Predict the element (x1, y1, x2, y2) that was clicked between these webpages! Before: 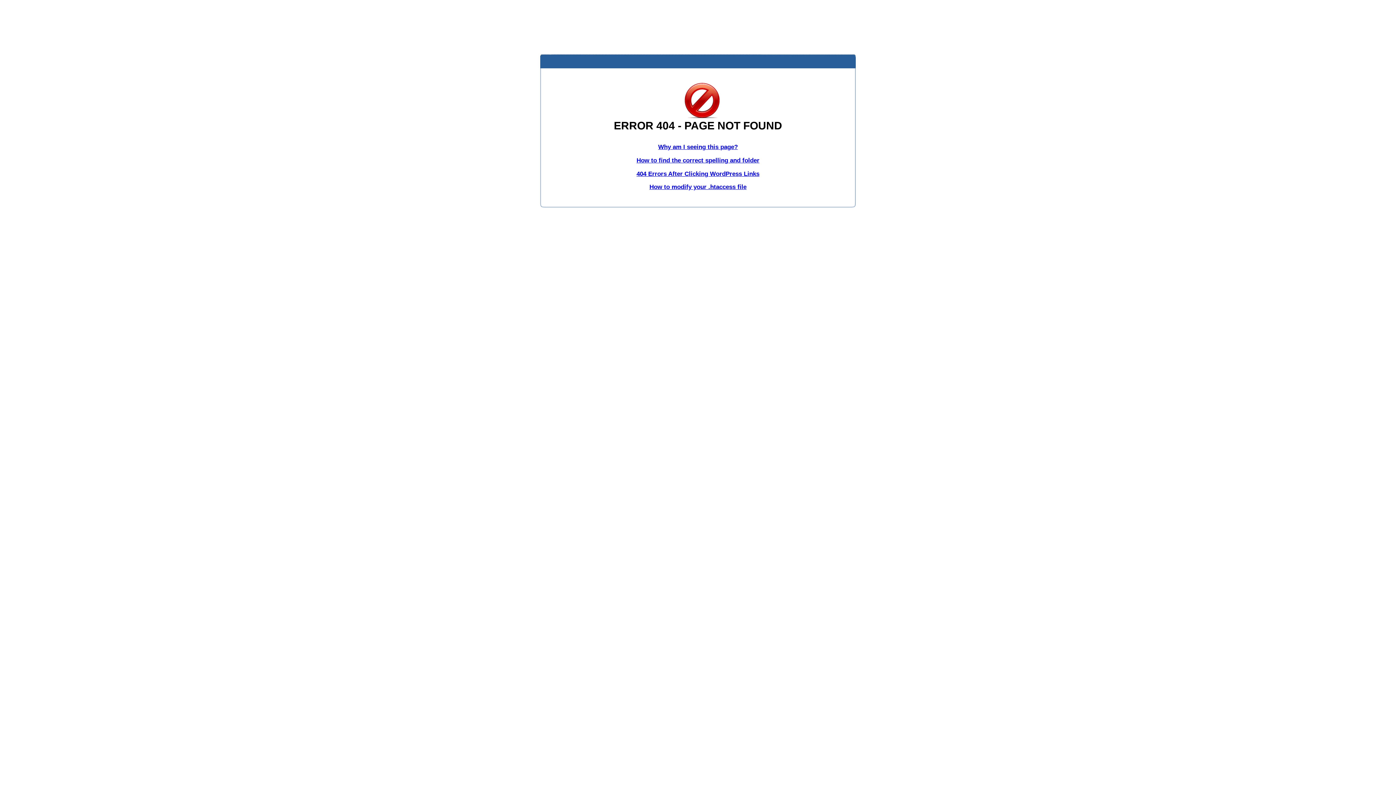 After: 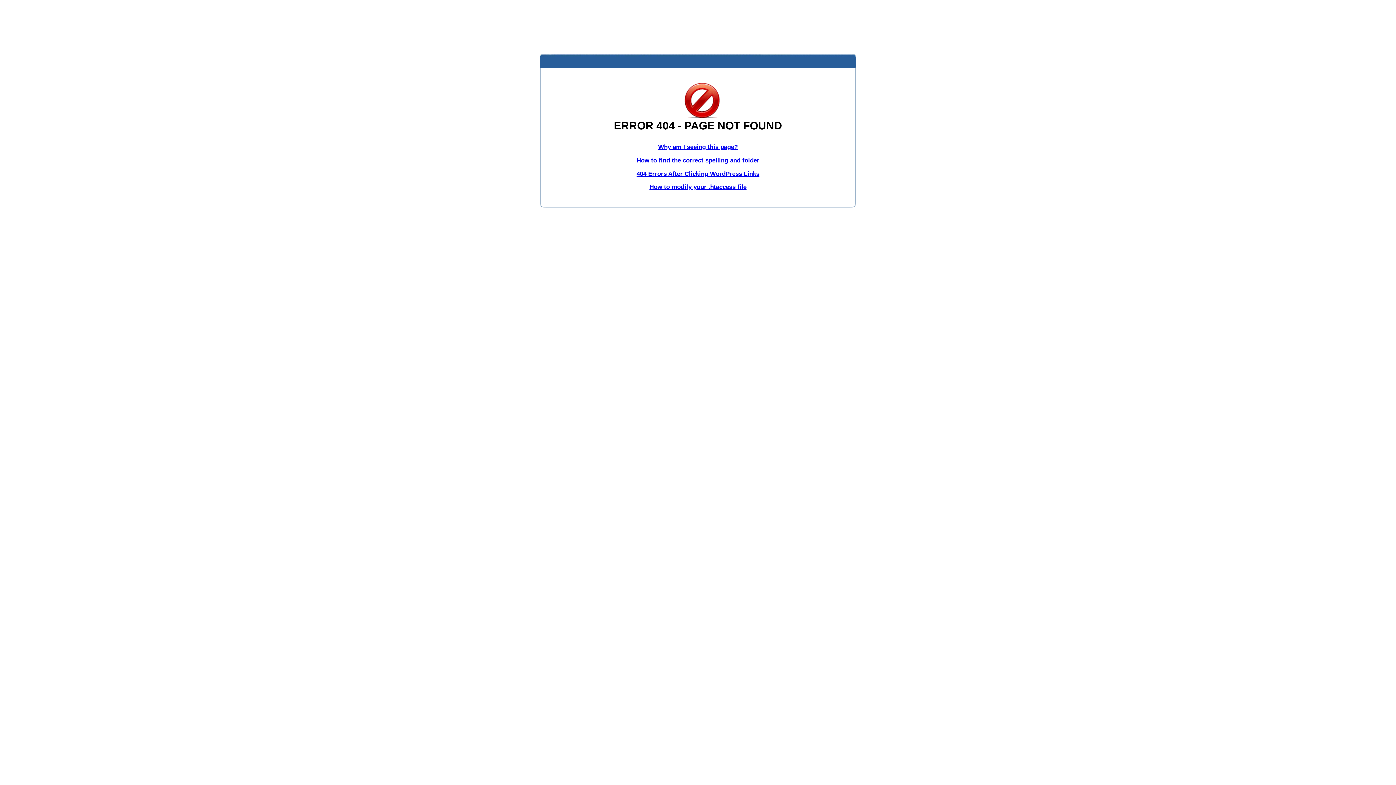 Action: label: How to modify your .htaccess file bbox: (649, 183, 746, 190)